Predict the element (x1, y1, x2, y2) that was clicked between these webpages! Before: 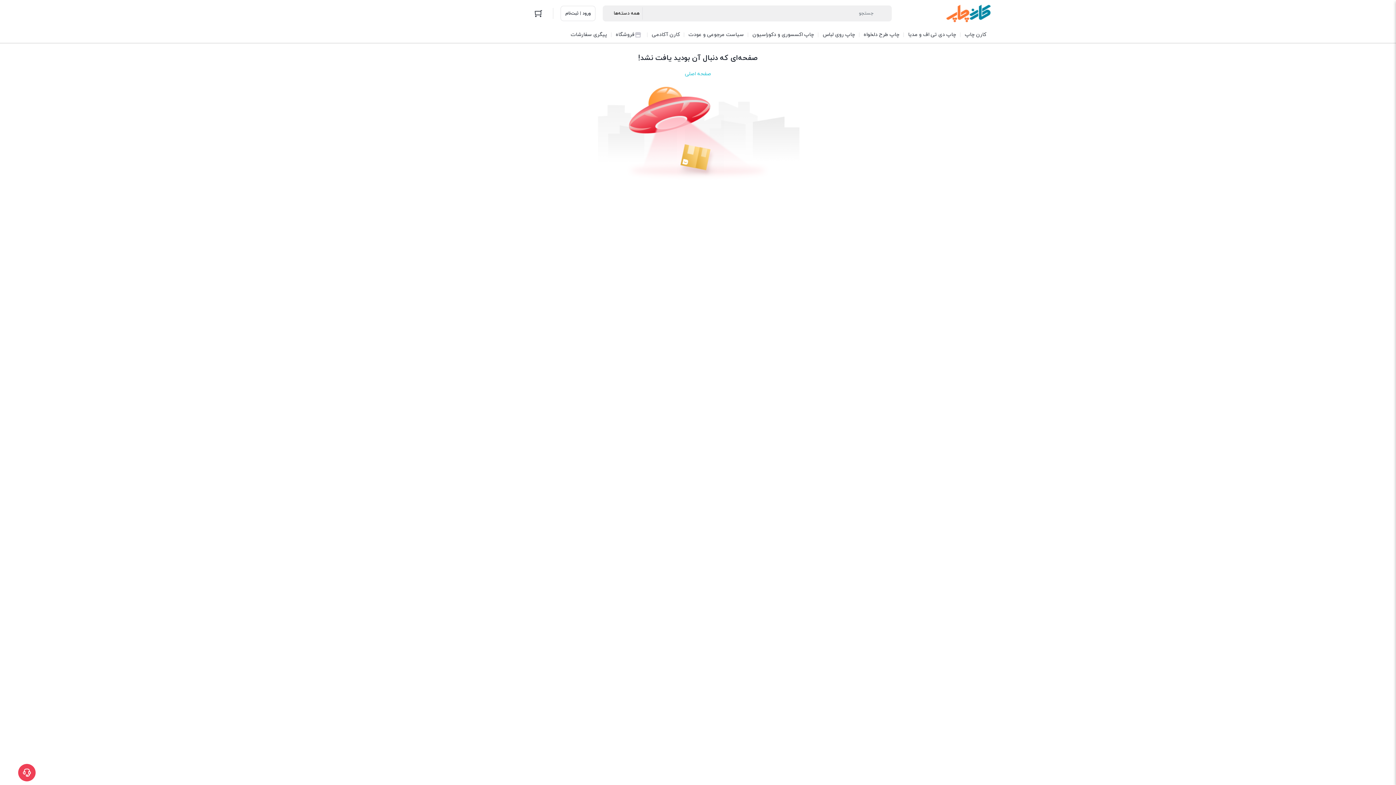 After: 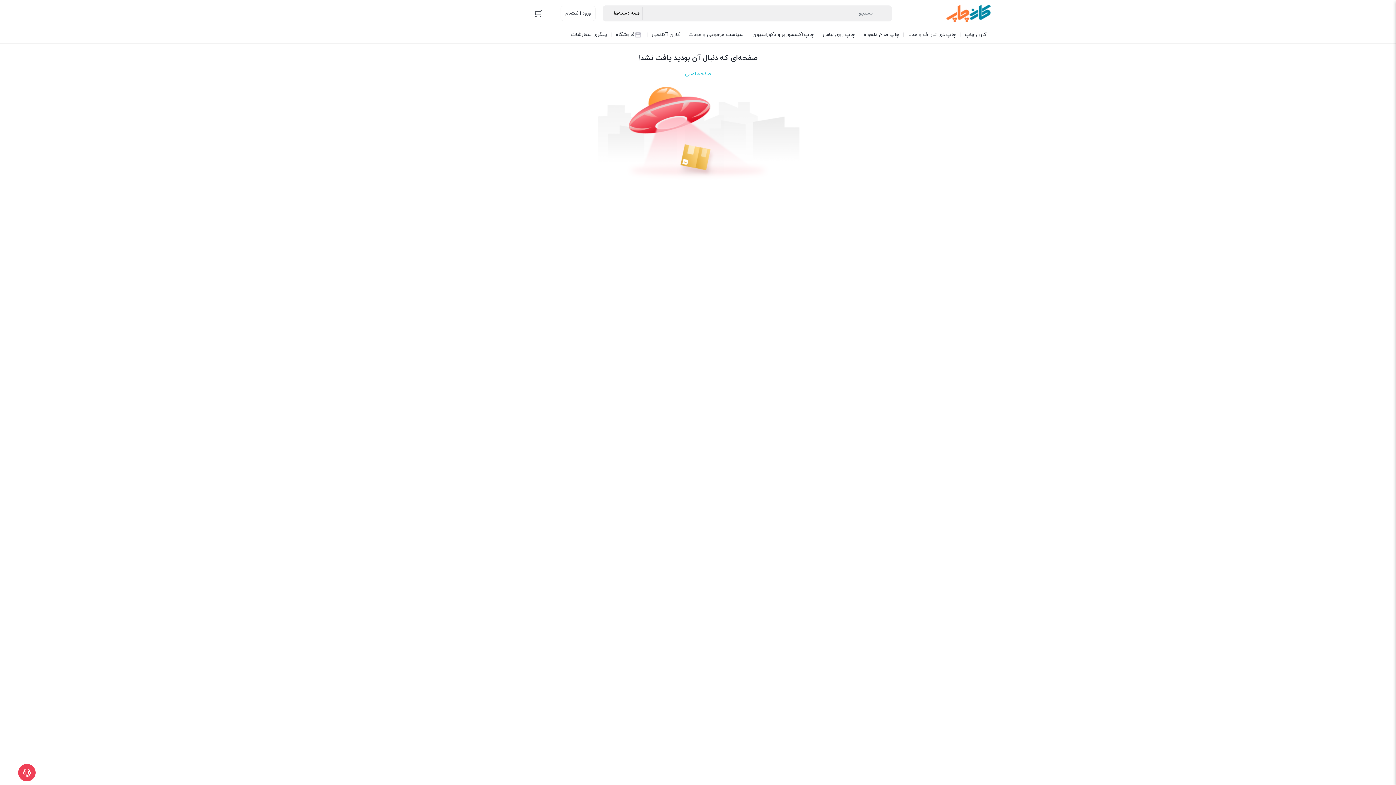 Action: bbox: (18, 764, 35, 781)